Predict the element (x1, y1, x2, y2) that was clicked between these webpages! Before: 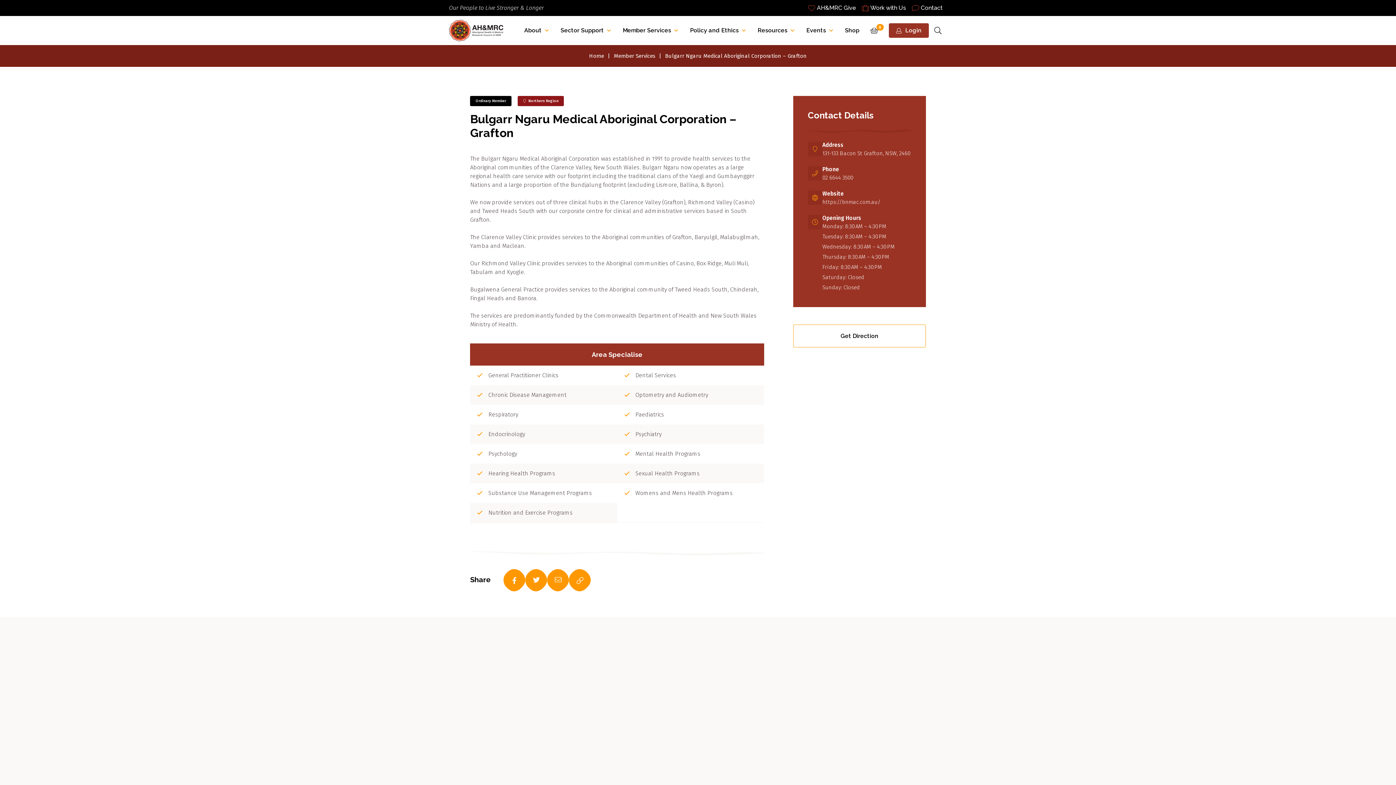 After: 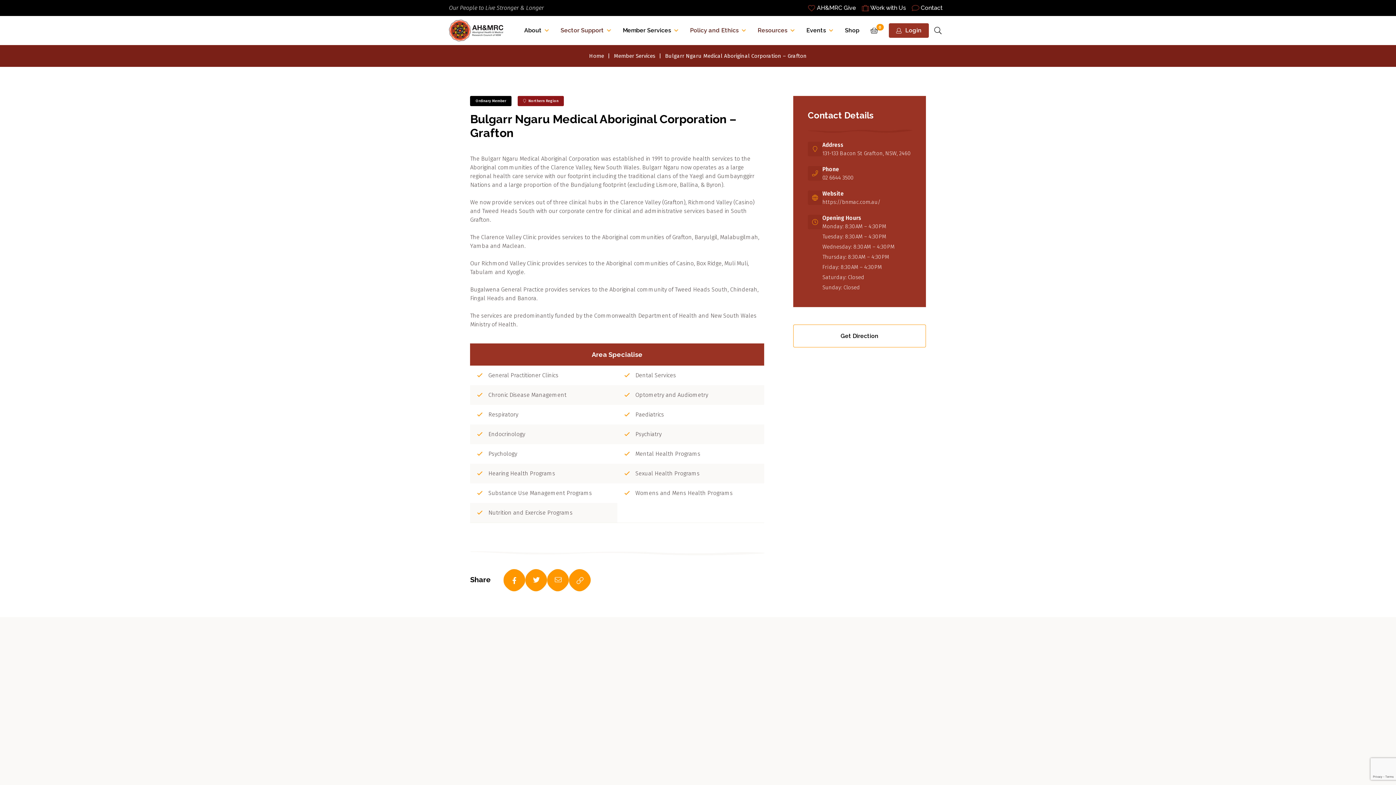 Action: bbox: (929, 25, 947, 35)